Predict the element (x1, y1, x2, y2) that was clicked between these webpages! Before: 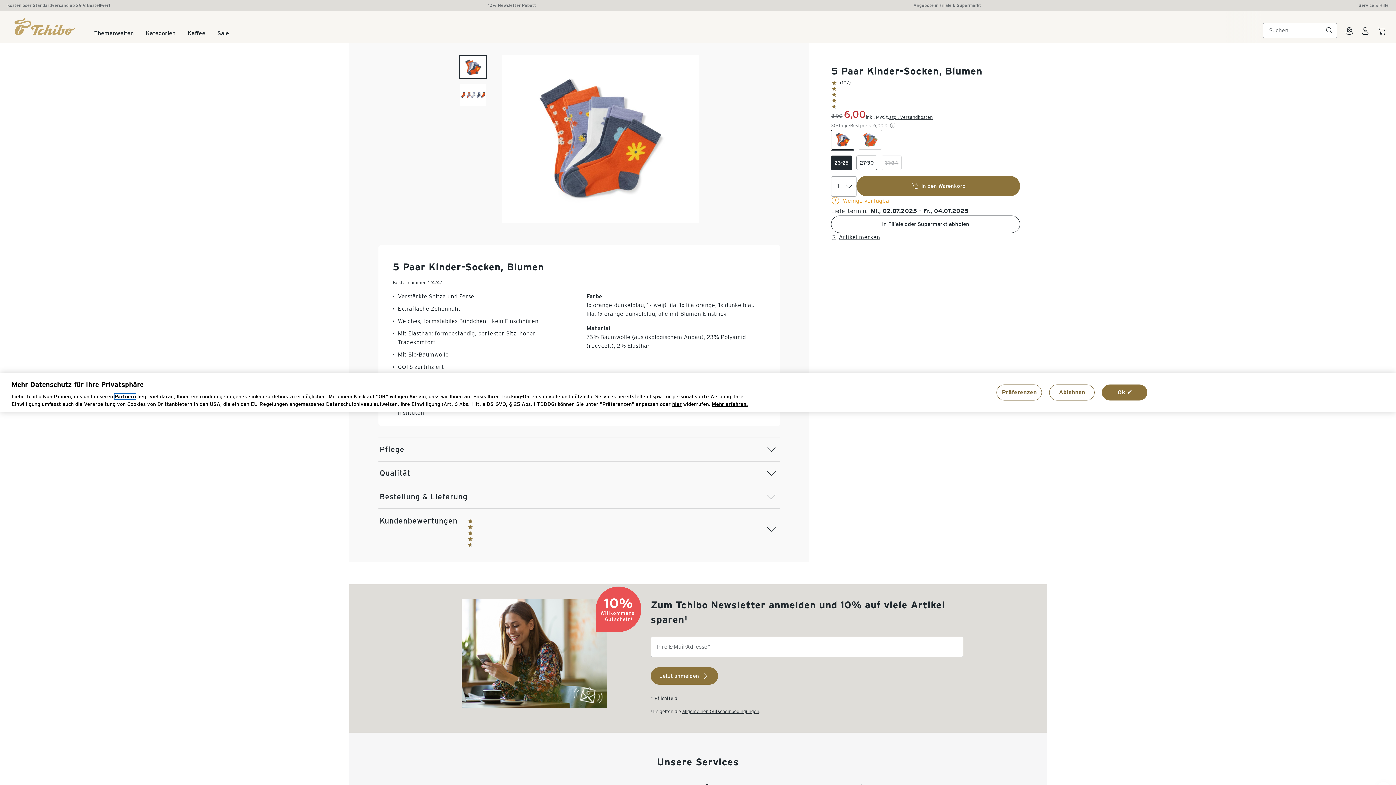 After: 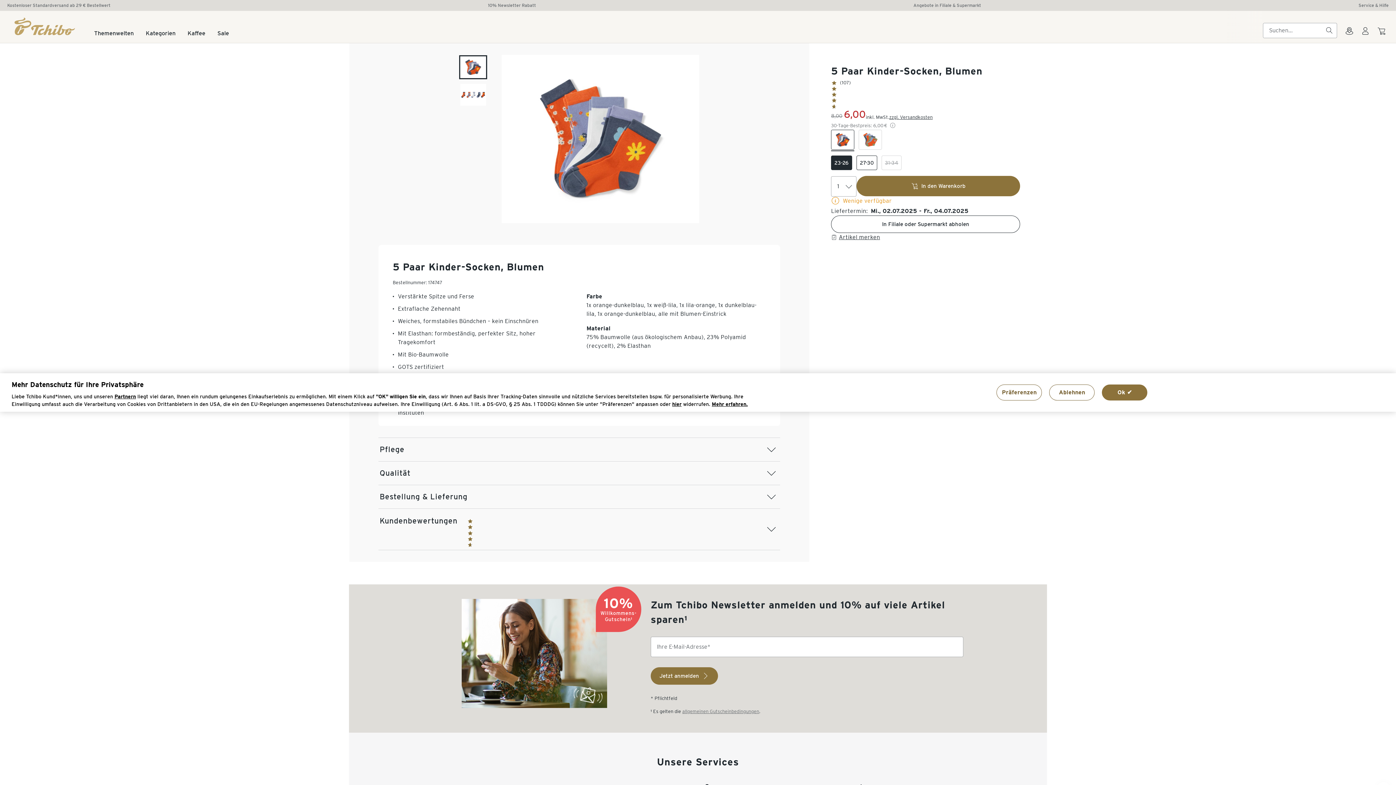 Action: label: allgemeinen Gutscheinbedingungen bbox: (682, 709, 759, 714)